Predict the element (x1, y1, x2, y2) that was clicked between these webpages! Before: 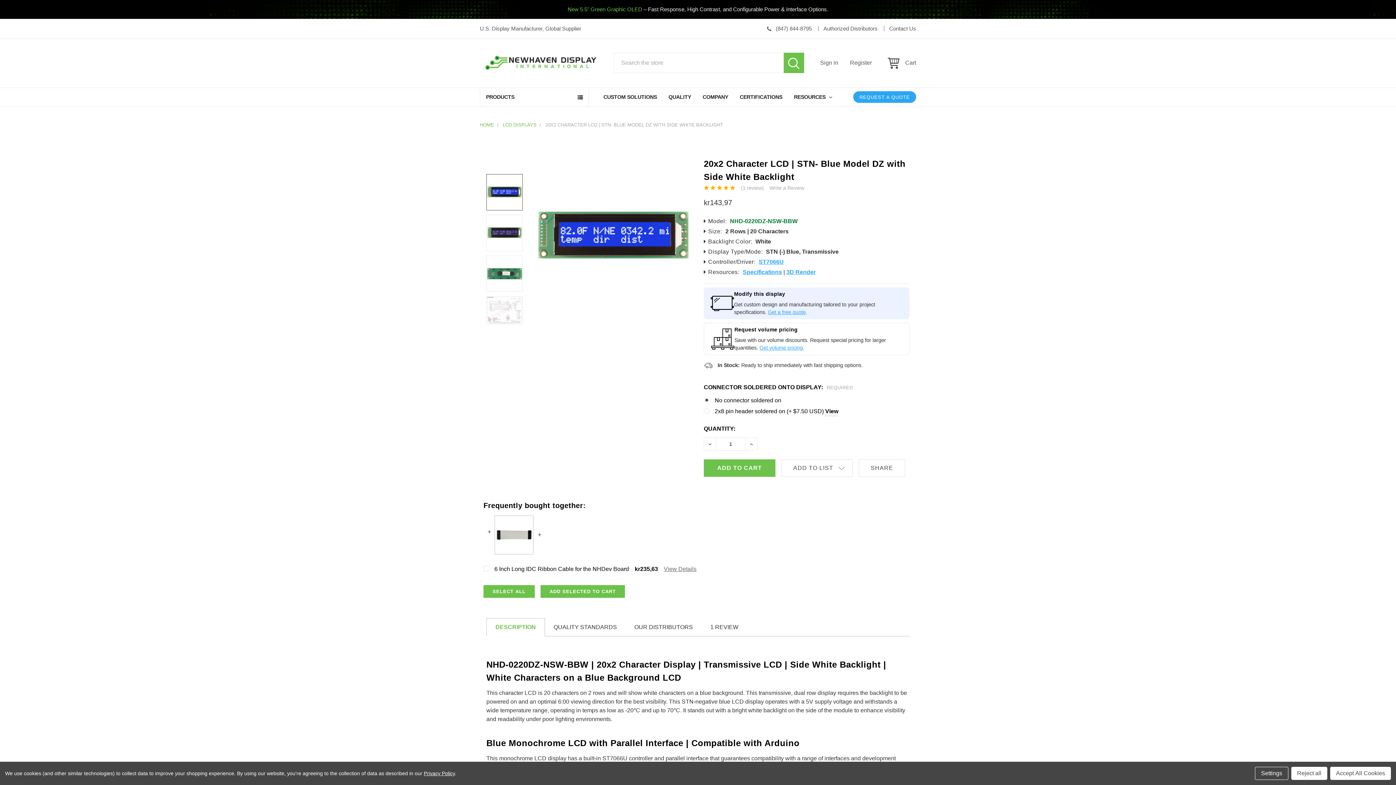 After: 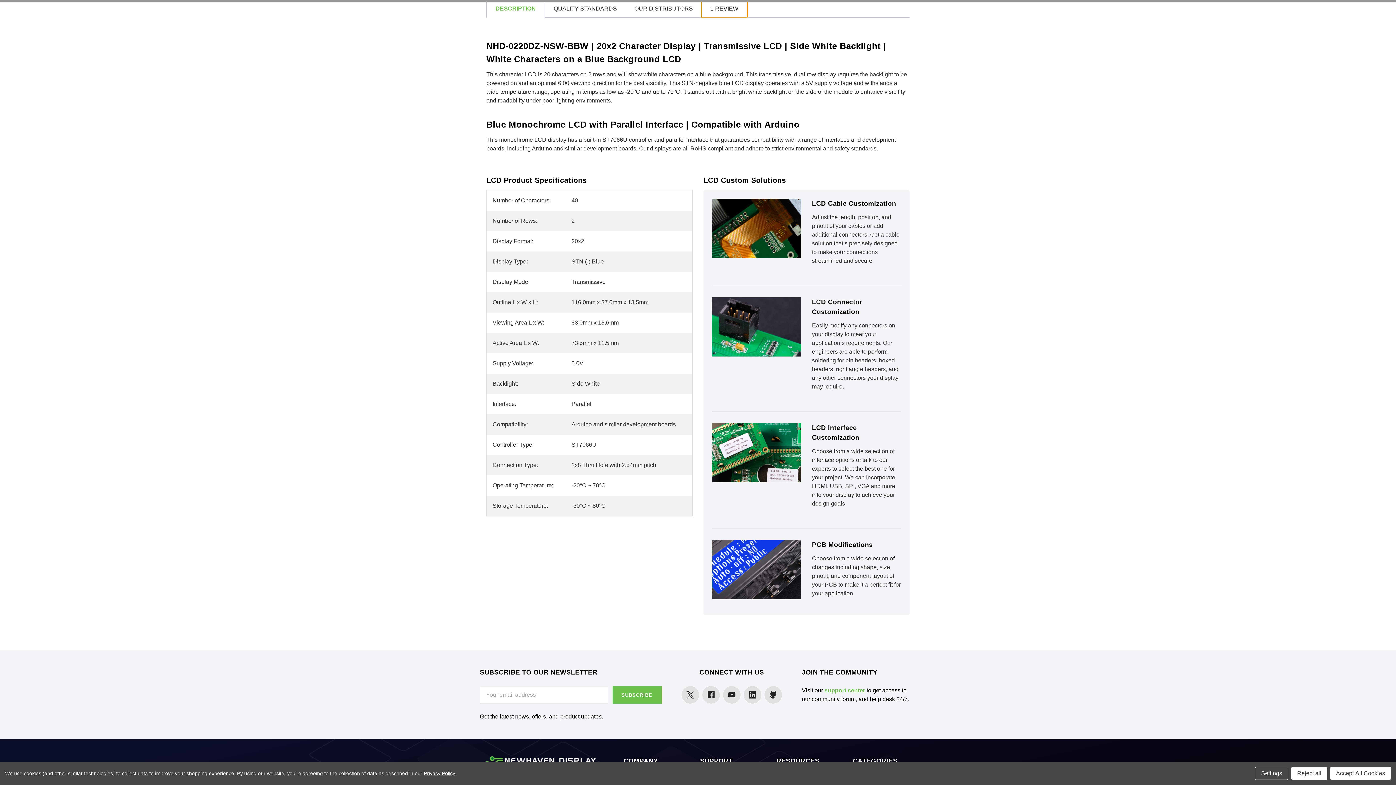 Action: label: (1 review) bbox: (741, 185, 764, 190)